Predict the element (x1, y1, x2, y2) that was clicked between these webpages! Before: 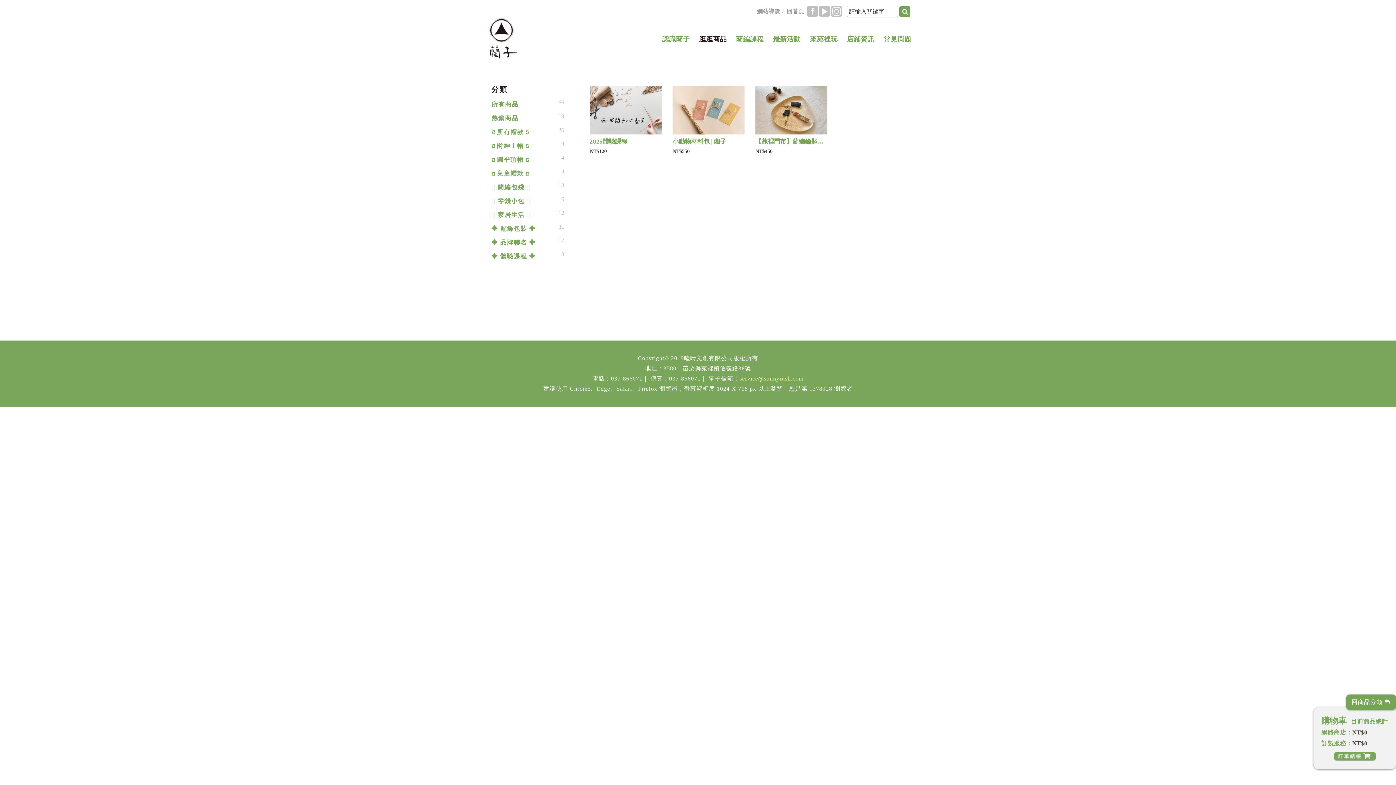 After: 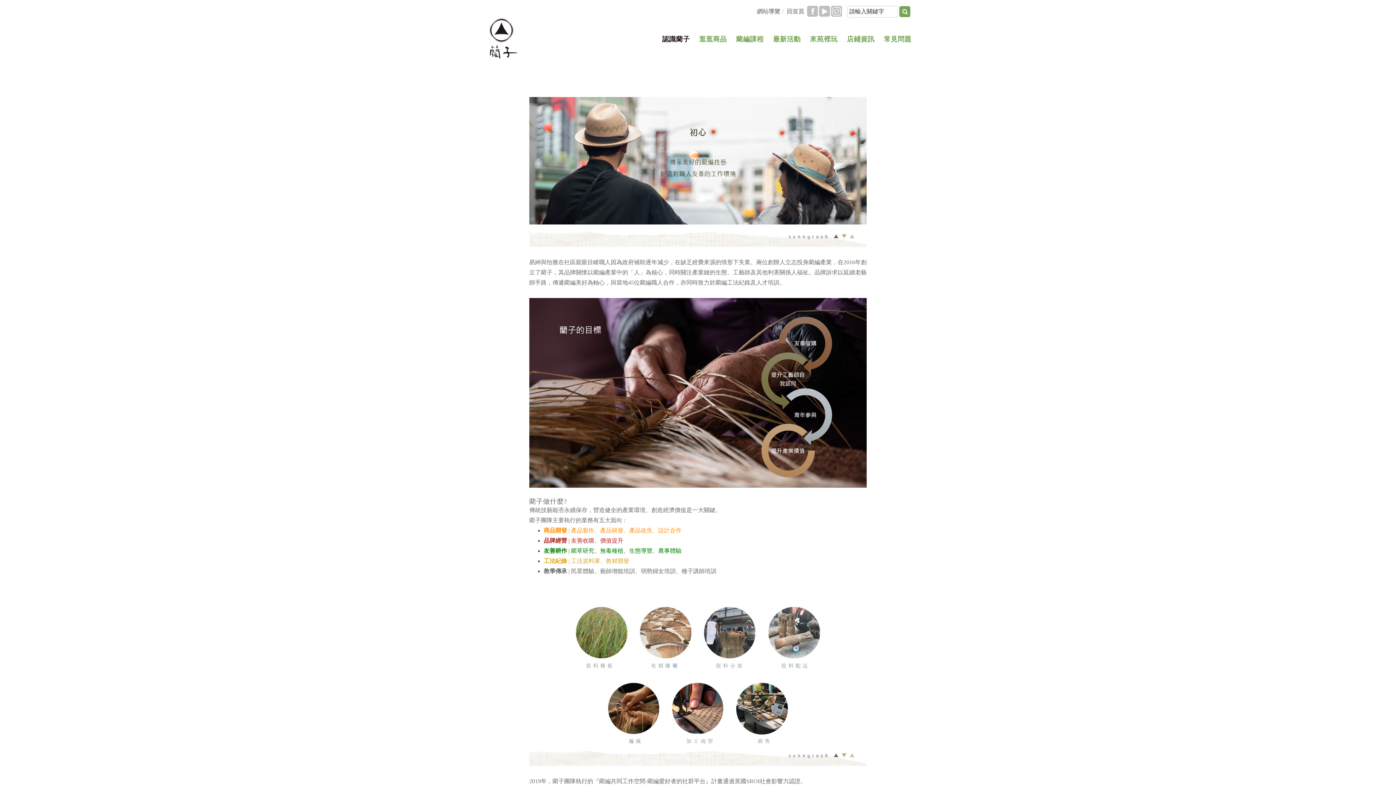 Action: label: 認識藺子 bbox: (662, 34, 690, 44)